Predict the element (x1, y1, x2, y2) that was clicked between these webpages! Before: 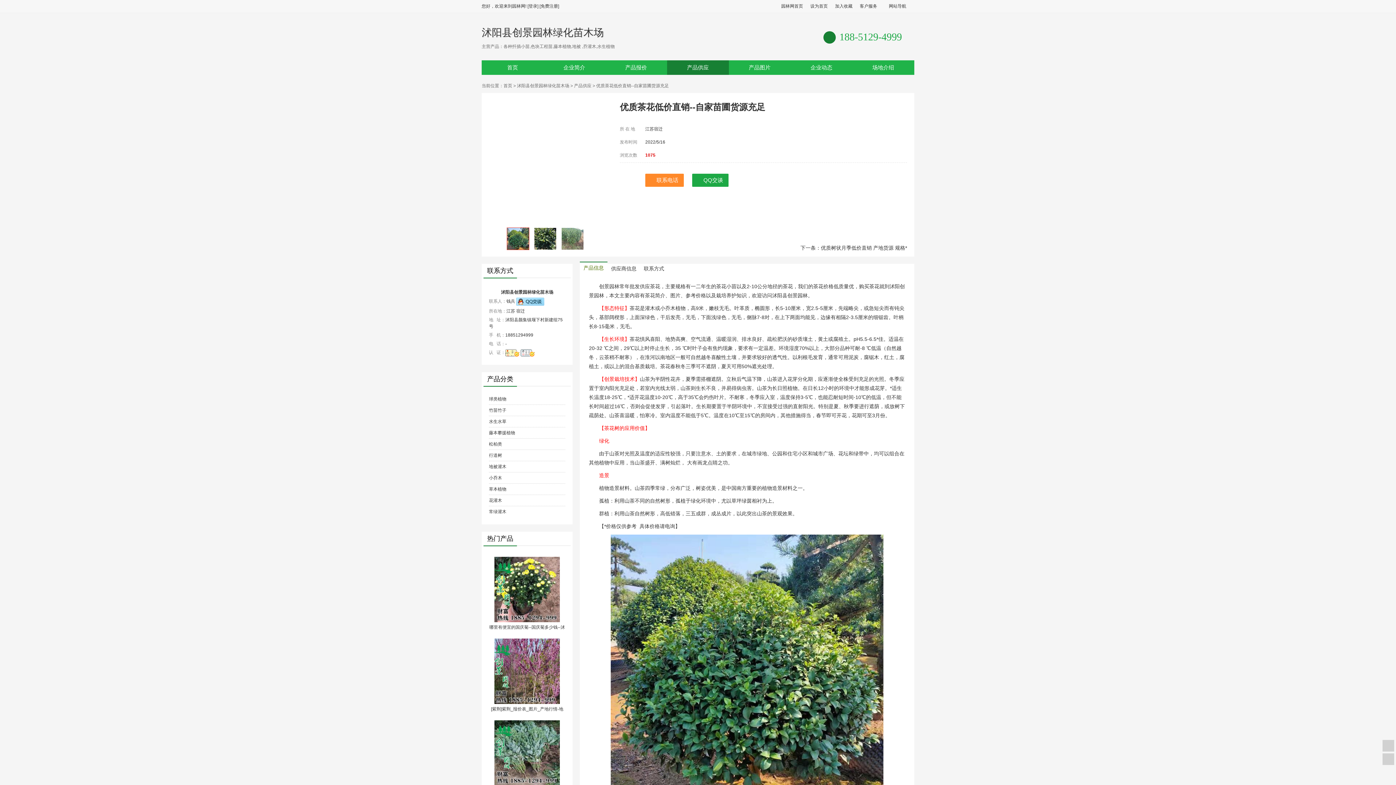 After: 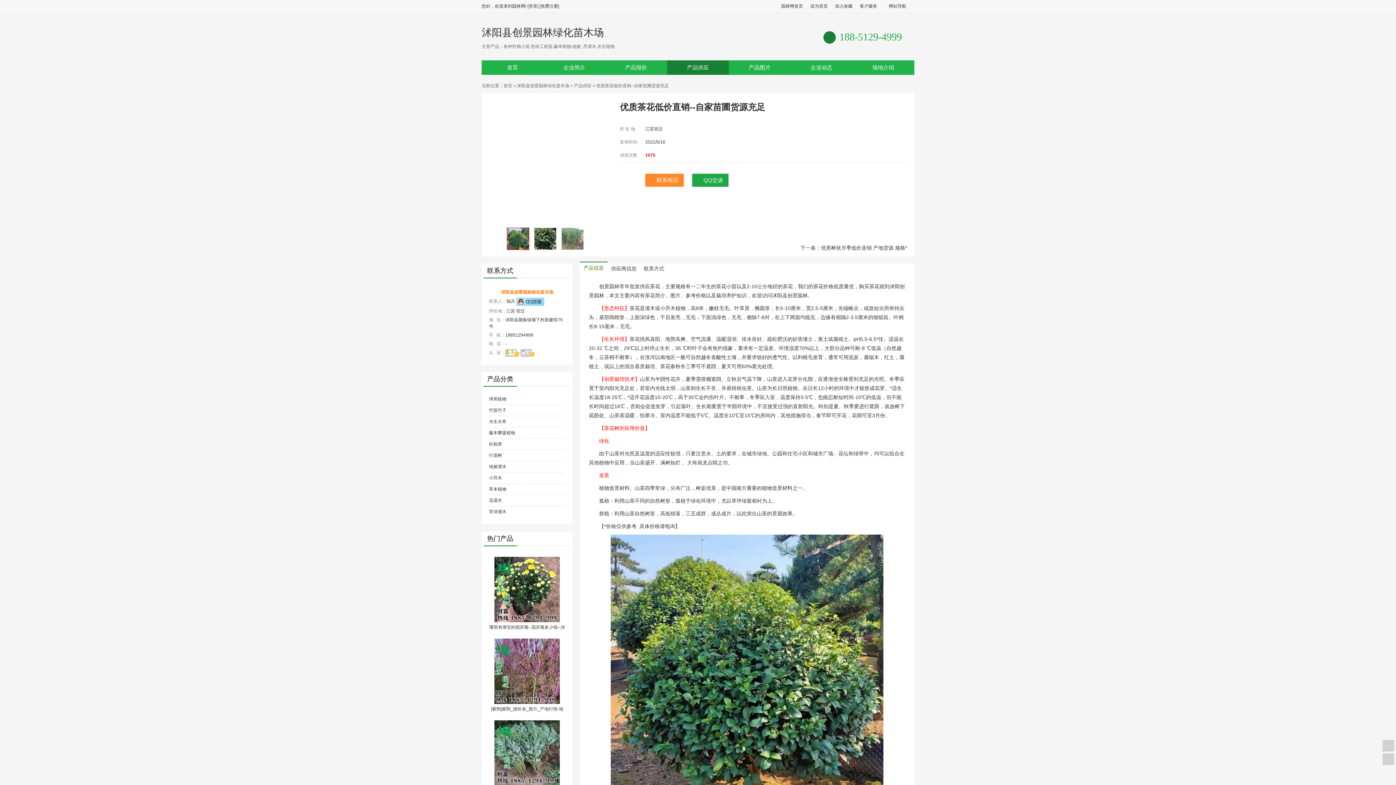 Action: label: 沭阳县创景园林绿化苗木场 bbox: (501, 289, 553, 294)